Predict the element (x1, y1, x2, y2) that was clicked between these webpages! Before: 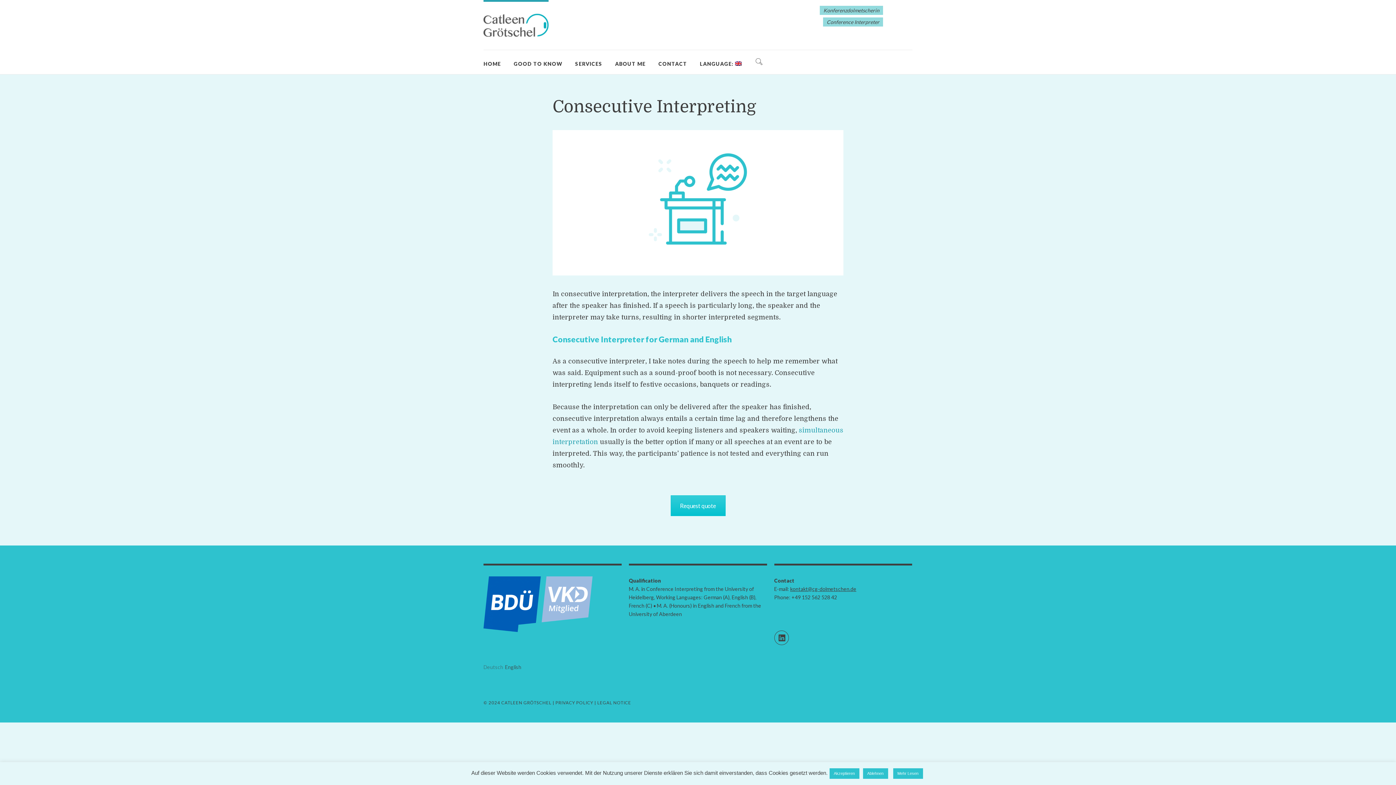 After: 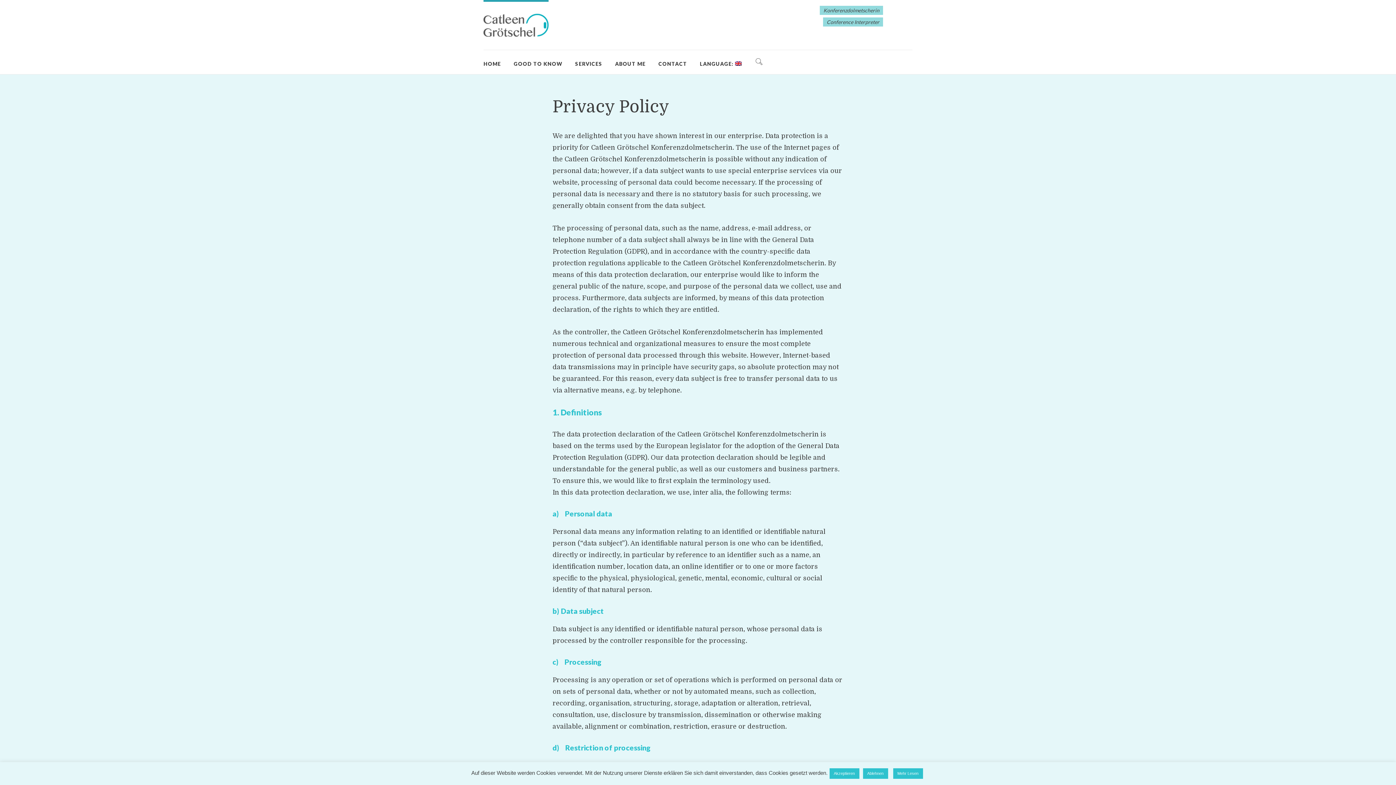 Action: bbox: (555, 700, 593, 705) label: PRIVACY POLICY